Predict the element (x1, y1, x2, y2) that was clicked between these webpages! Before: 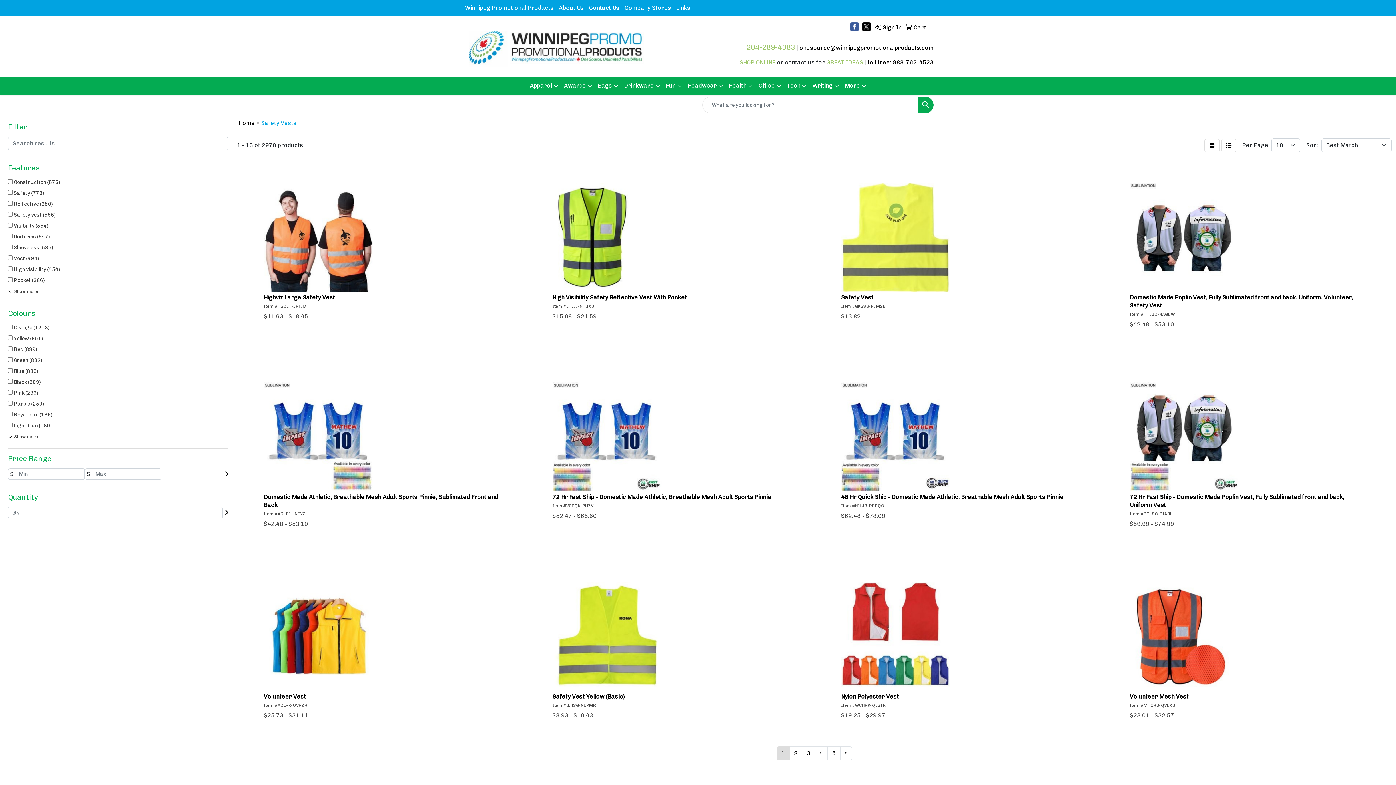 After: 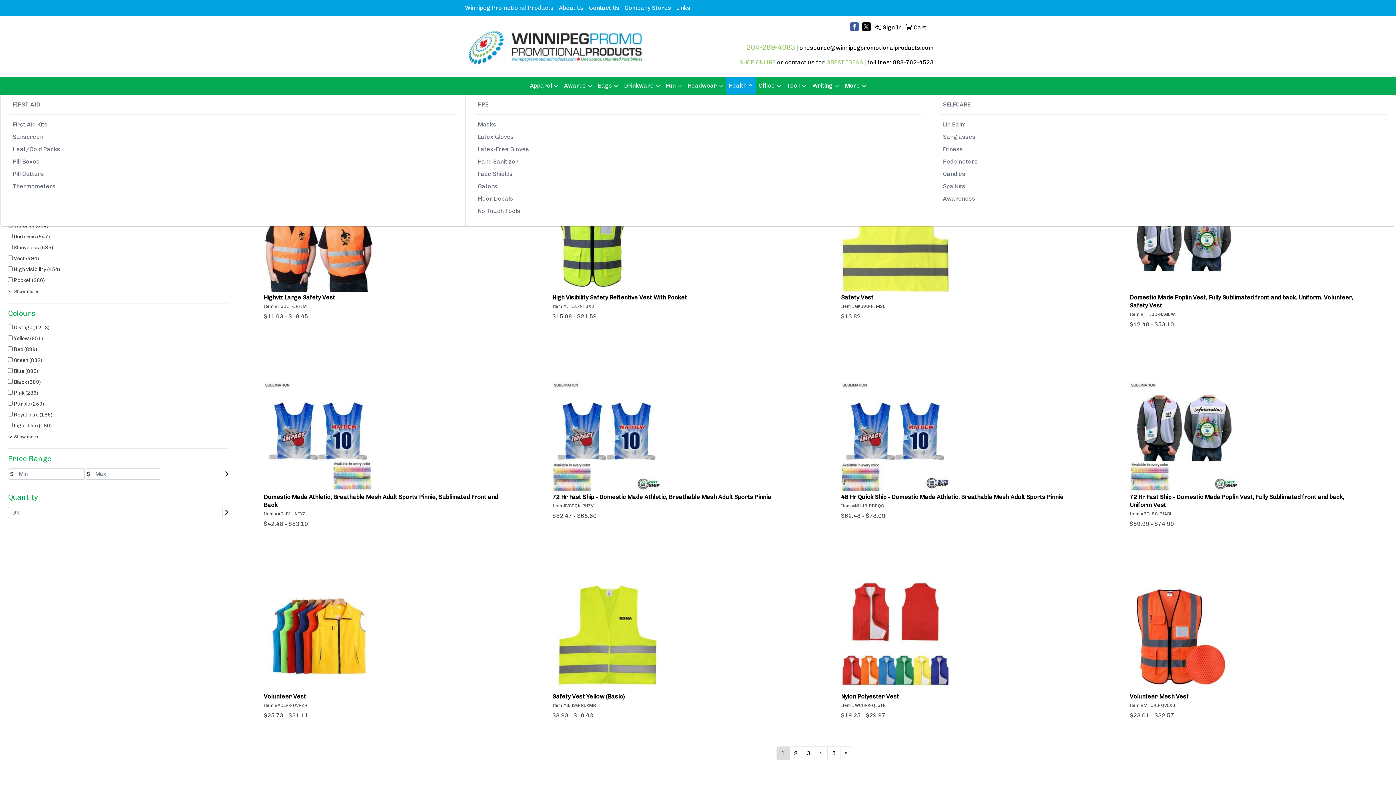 Action: label: Health bbox: (726, 77, 755, 95)